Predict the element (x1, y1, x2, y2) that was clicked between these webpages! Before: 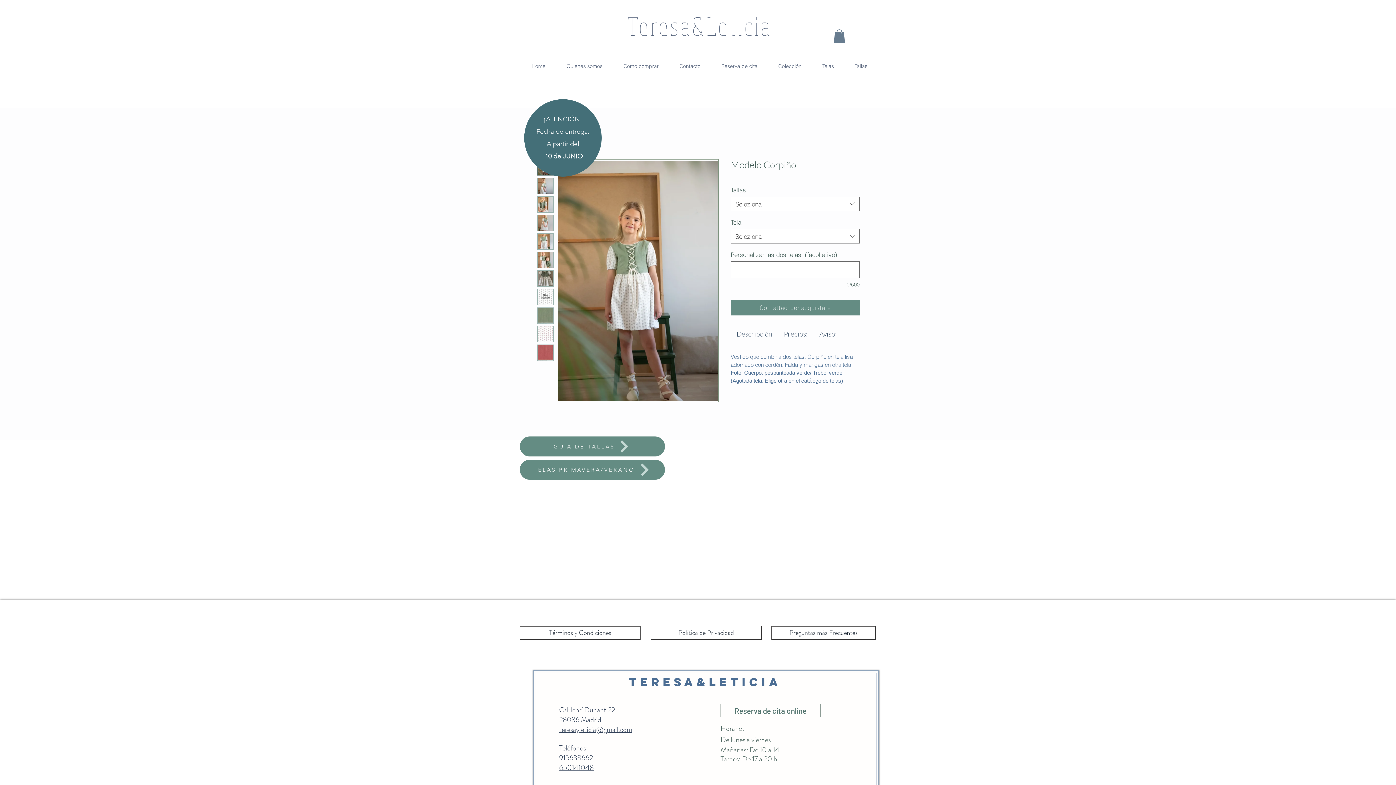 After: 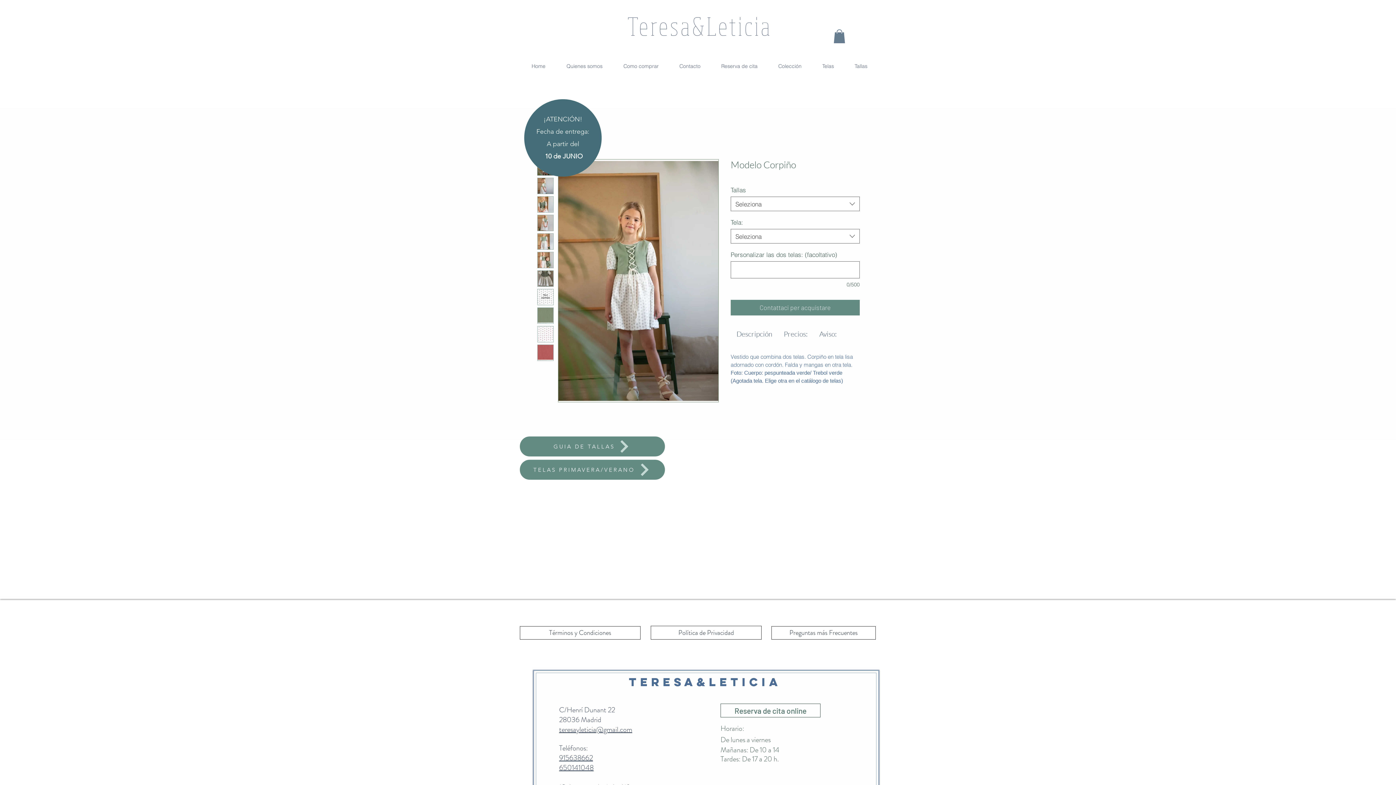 Action: bbox: (537, 289, 553, 305)